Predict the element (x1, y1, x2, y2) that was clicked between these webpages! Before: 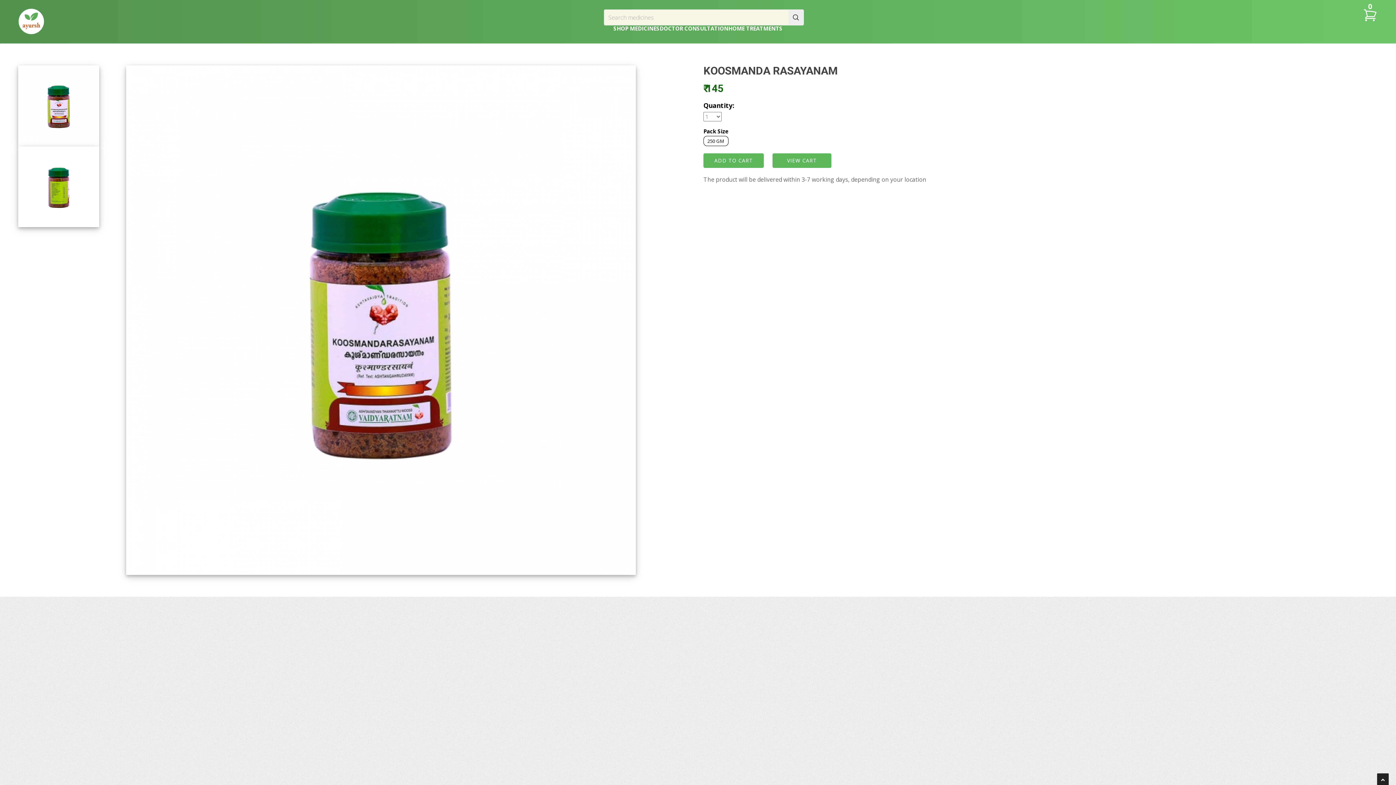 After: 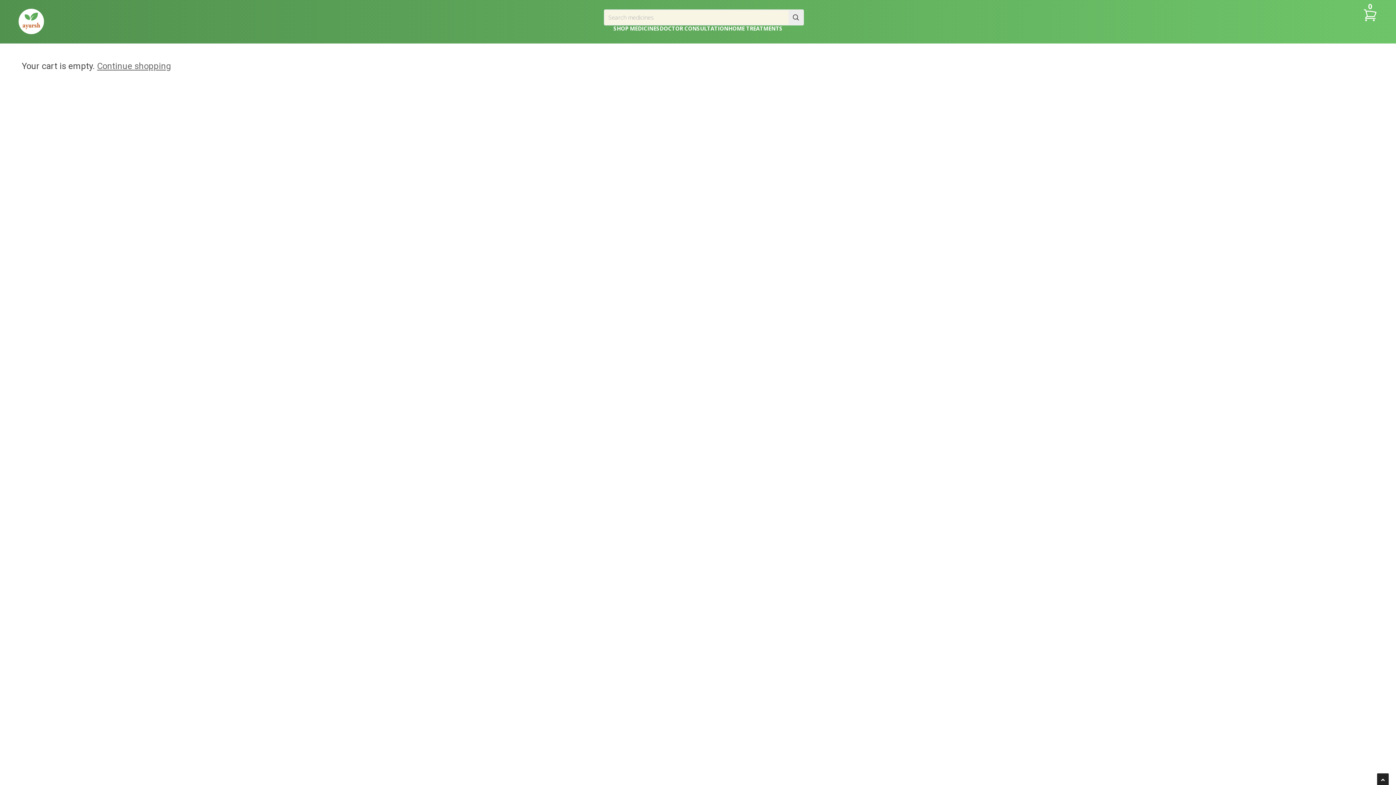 Action: label: VIEW CART bbox: (772, 153, 831, 168)